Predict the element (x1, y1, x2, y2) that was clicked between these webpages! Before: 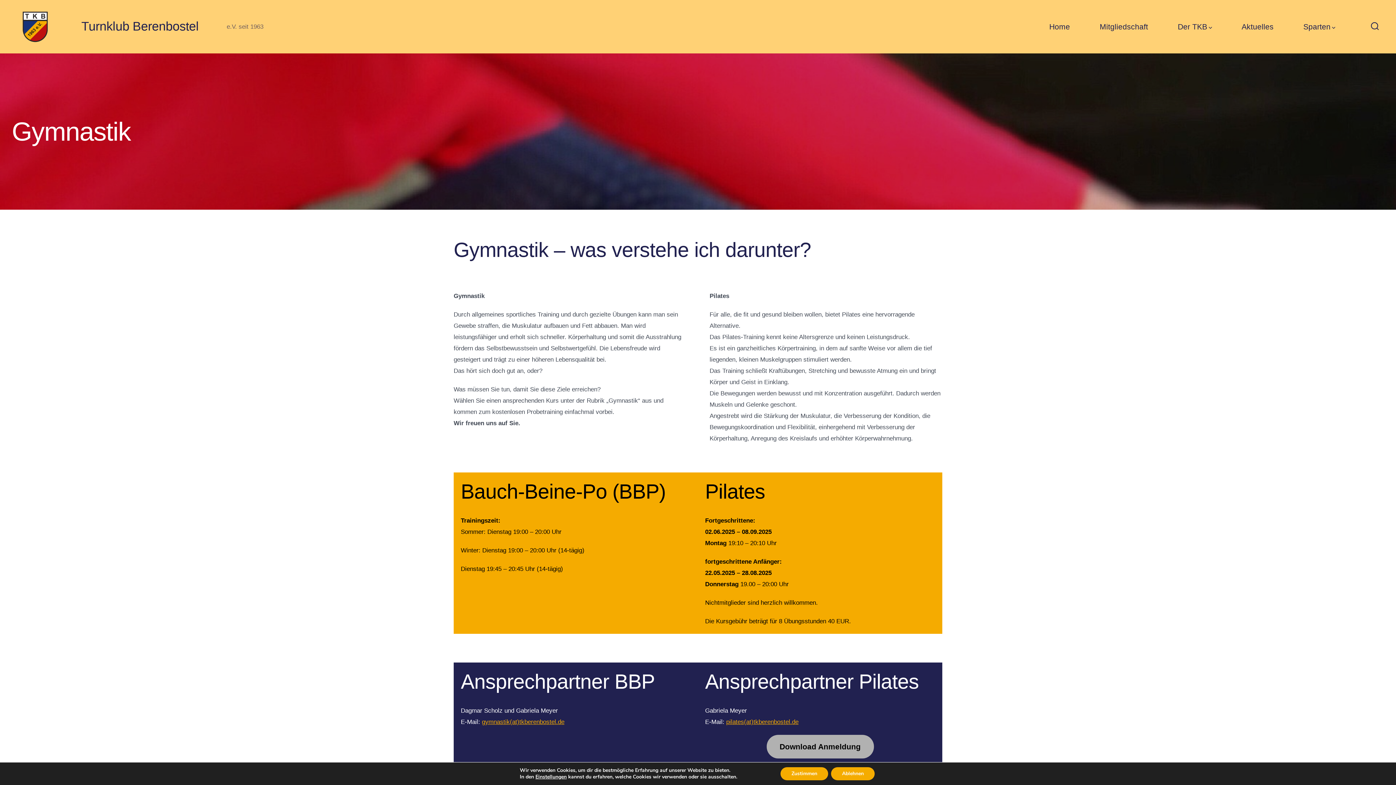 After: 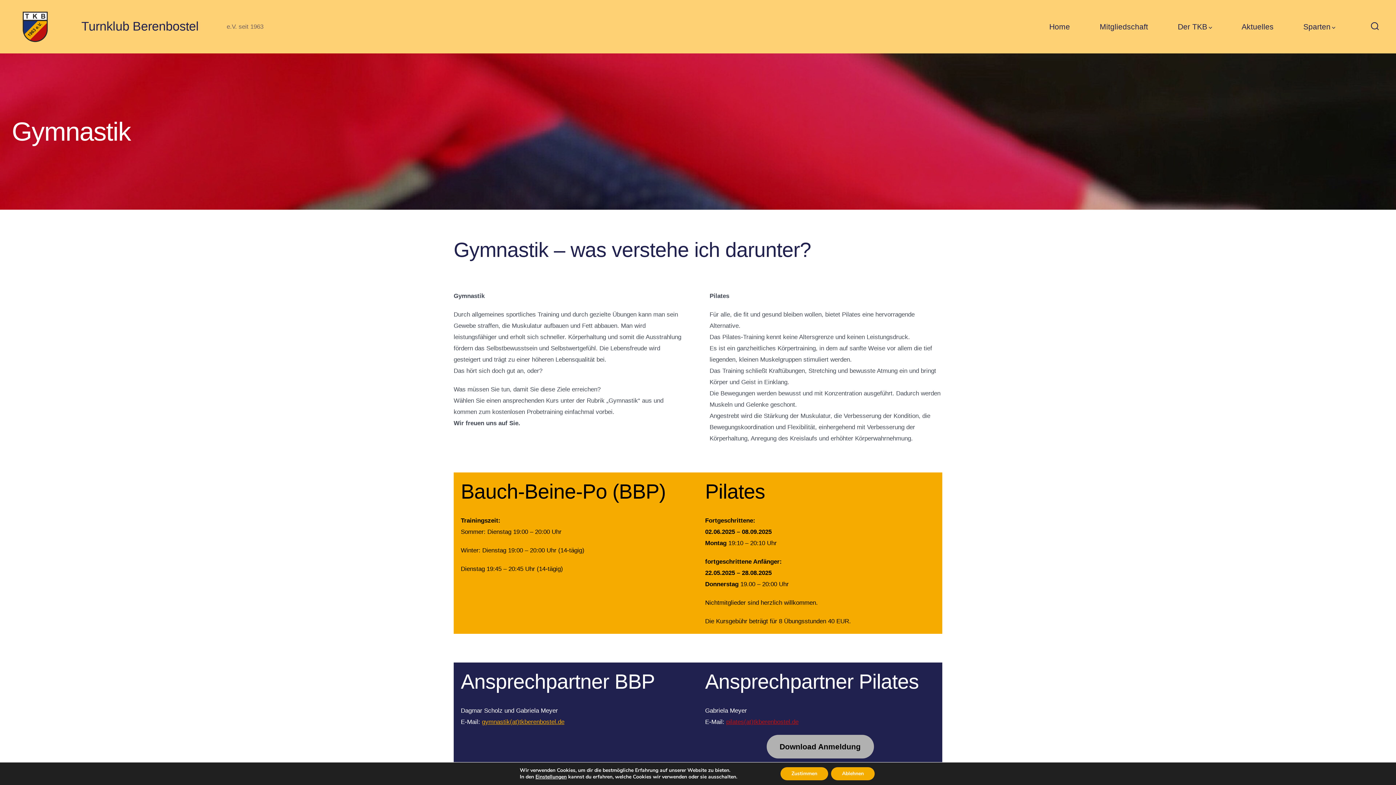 Action: label: pilates(at)tkberenbostel.de bbox: (726, 718, 798, 725)